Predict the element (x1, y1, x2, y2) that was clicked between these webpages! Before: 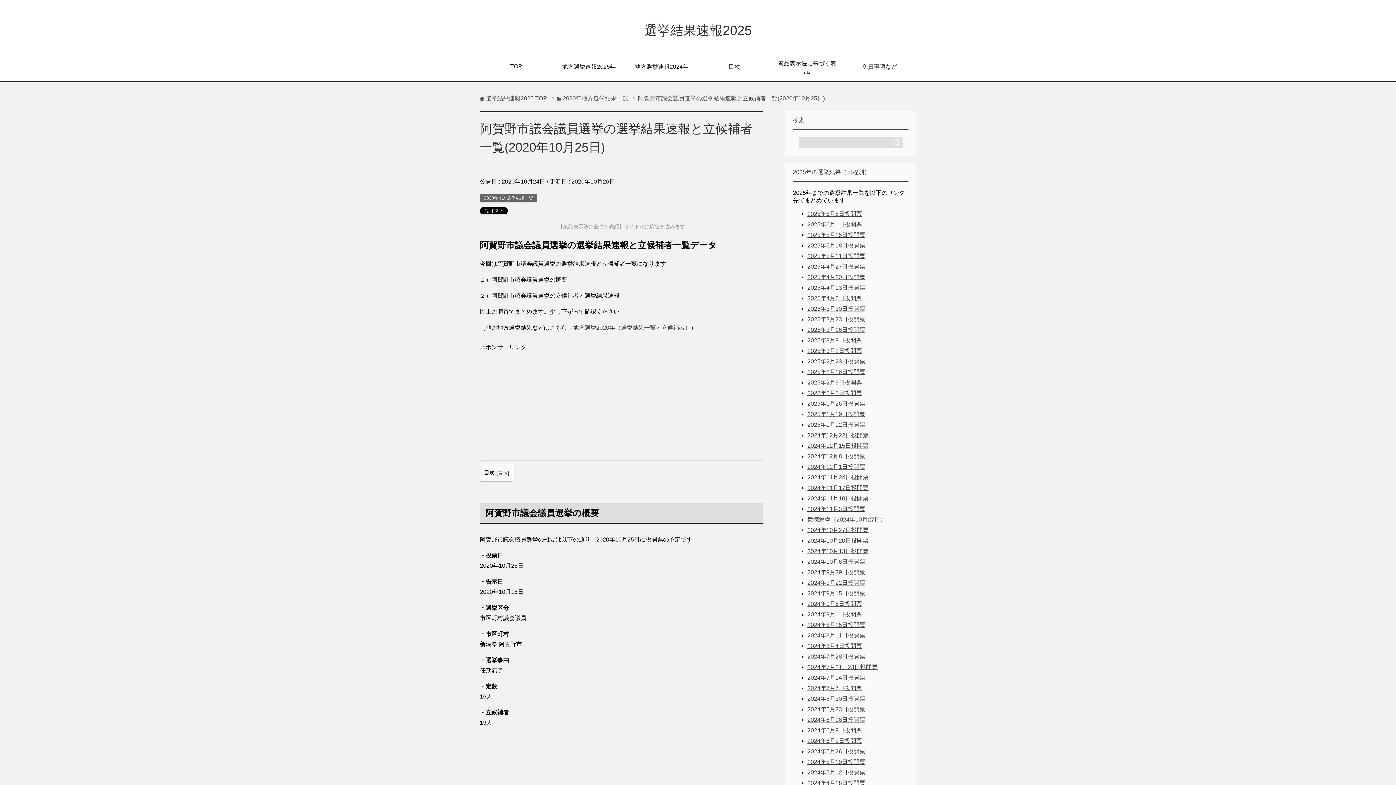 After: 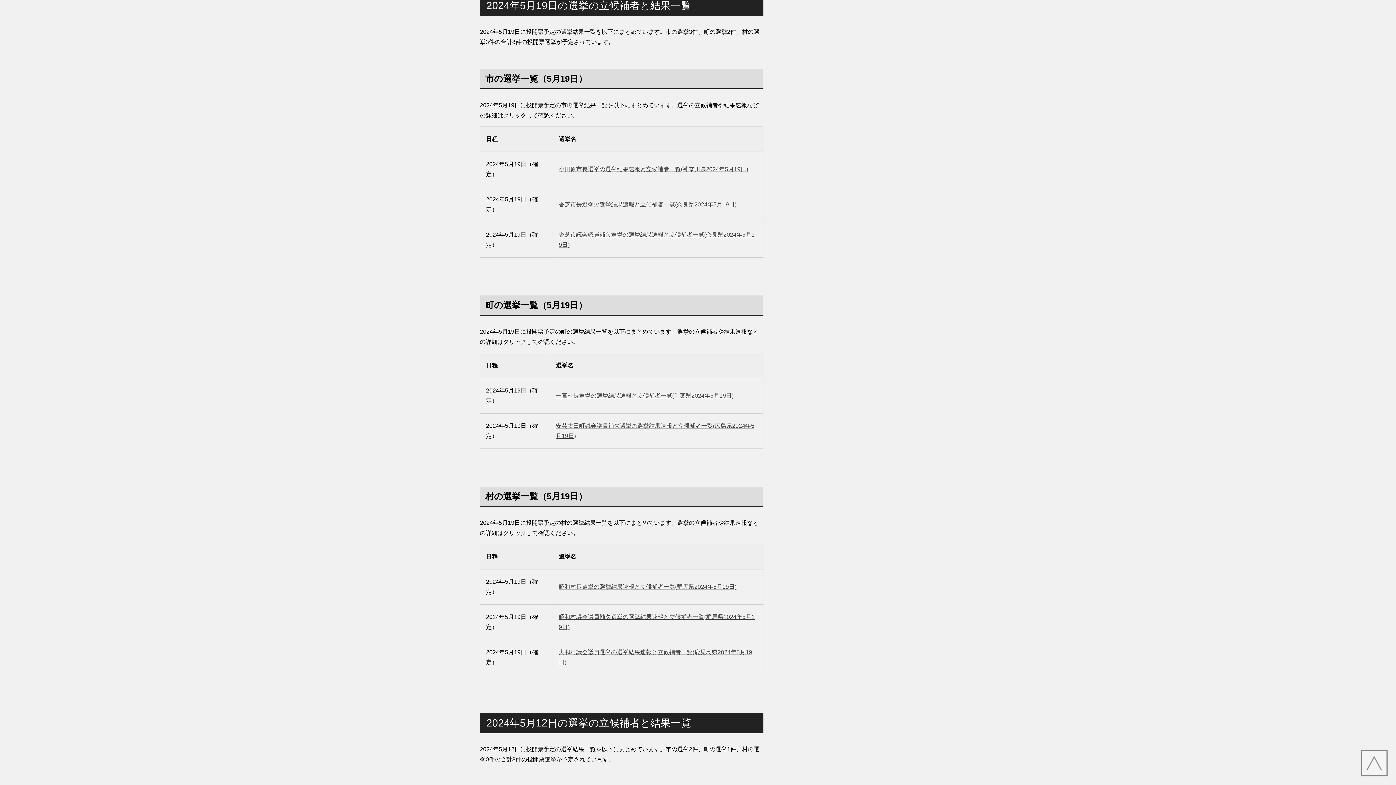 Action: bbox: (807, 759, 865, 765) label: 2024年5月19日投開票